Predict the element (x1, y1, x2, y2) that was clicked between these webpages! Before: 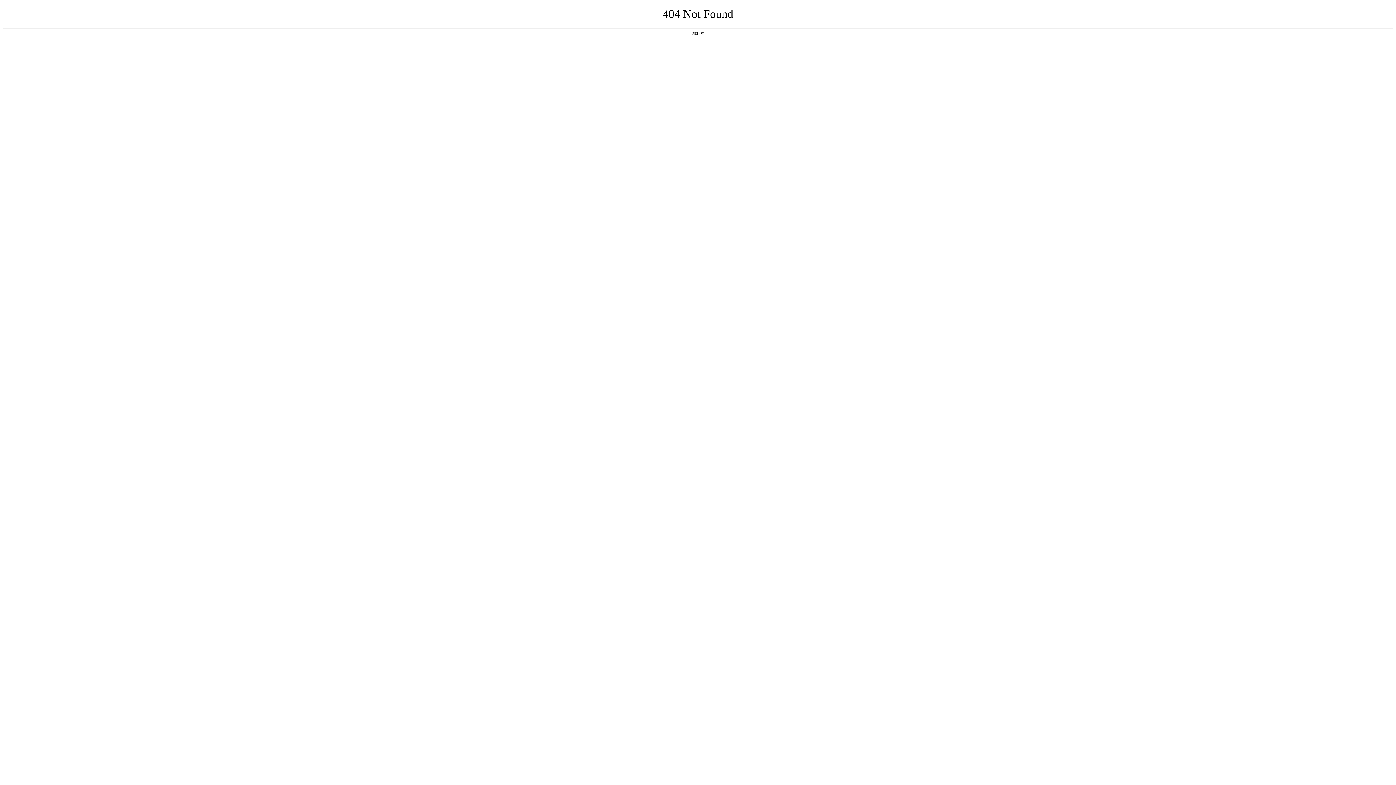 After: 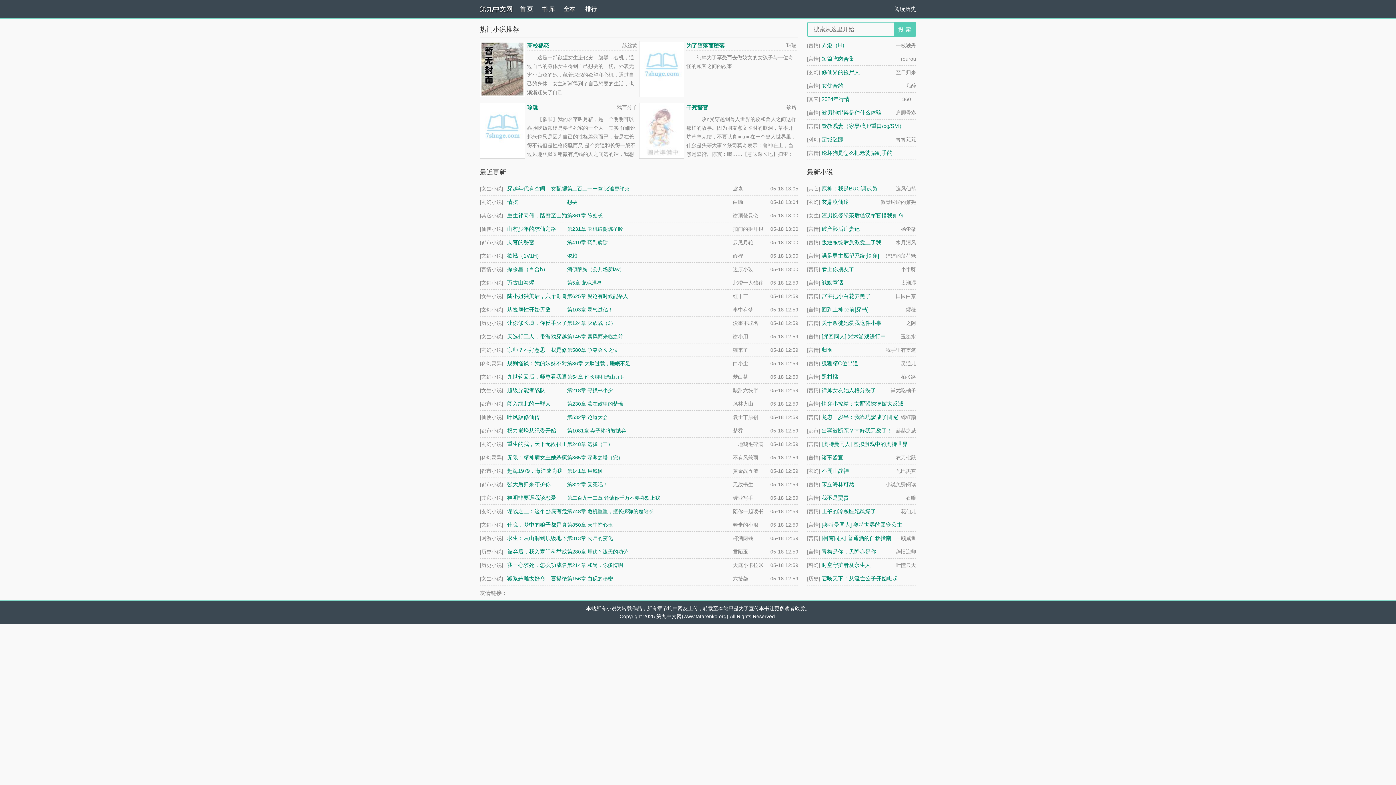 Action: bbox: (692, 31, 704, 35) label: 返回首页